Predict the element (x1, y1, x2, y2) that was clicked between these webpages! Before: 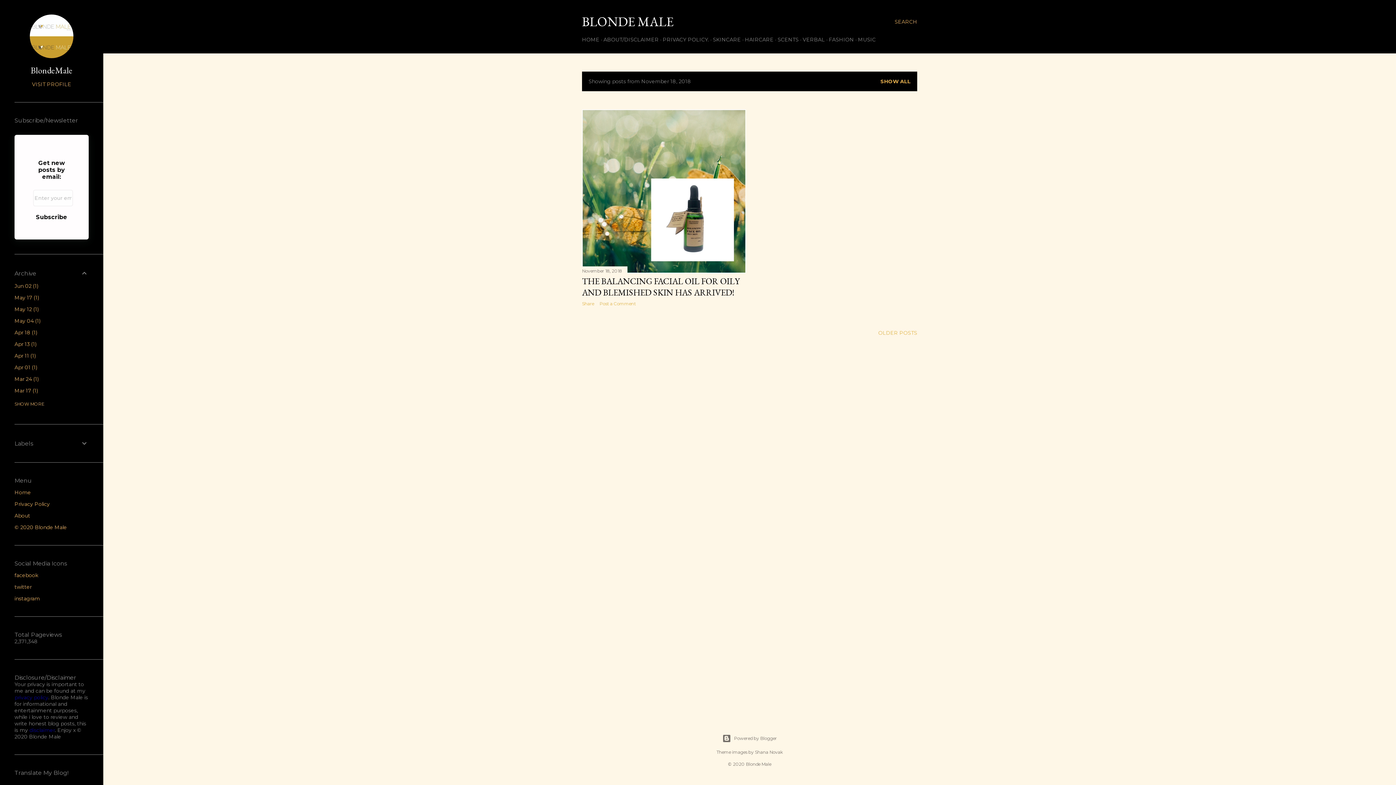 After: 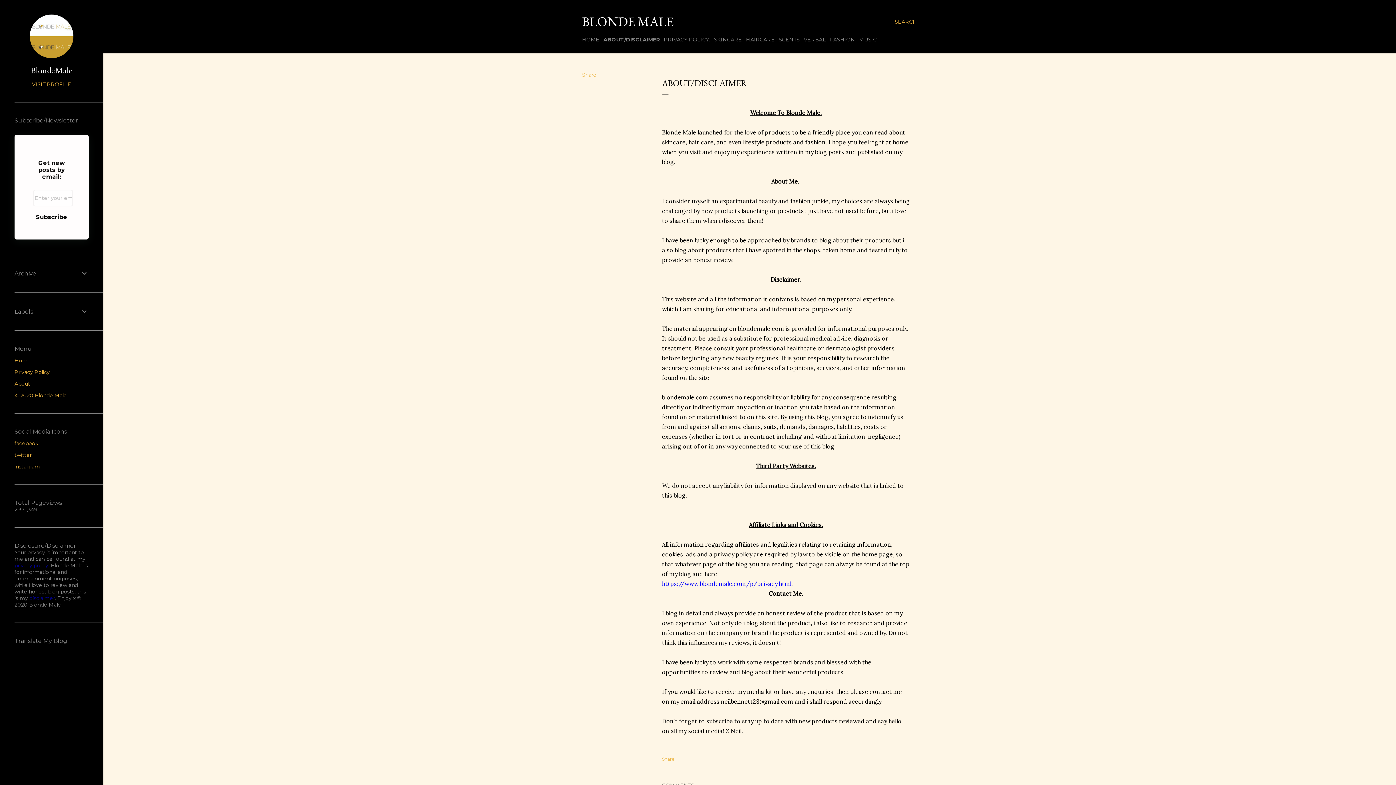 Action: bbox: (29, 727, 54, 733) label: disclaimer